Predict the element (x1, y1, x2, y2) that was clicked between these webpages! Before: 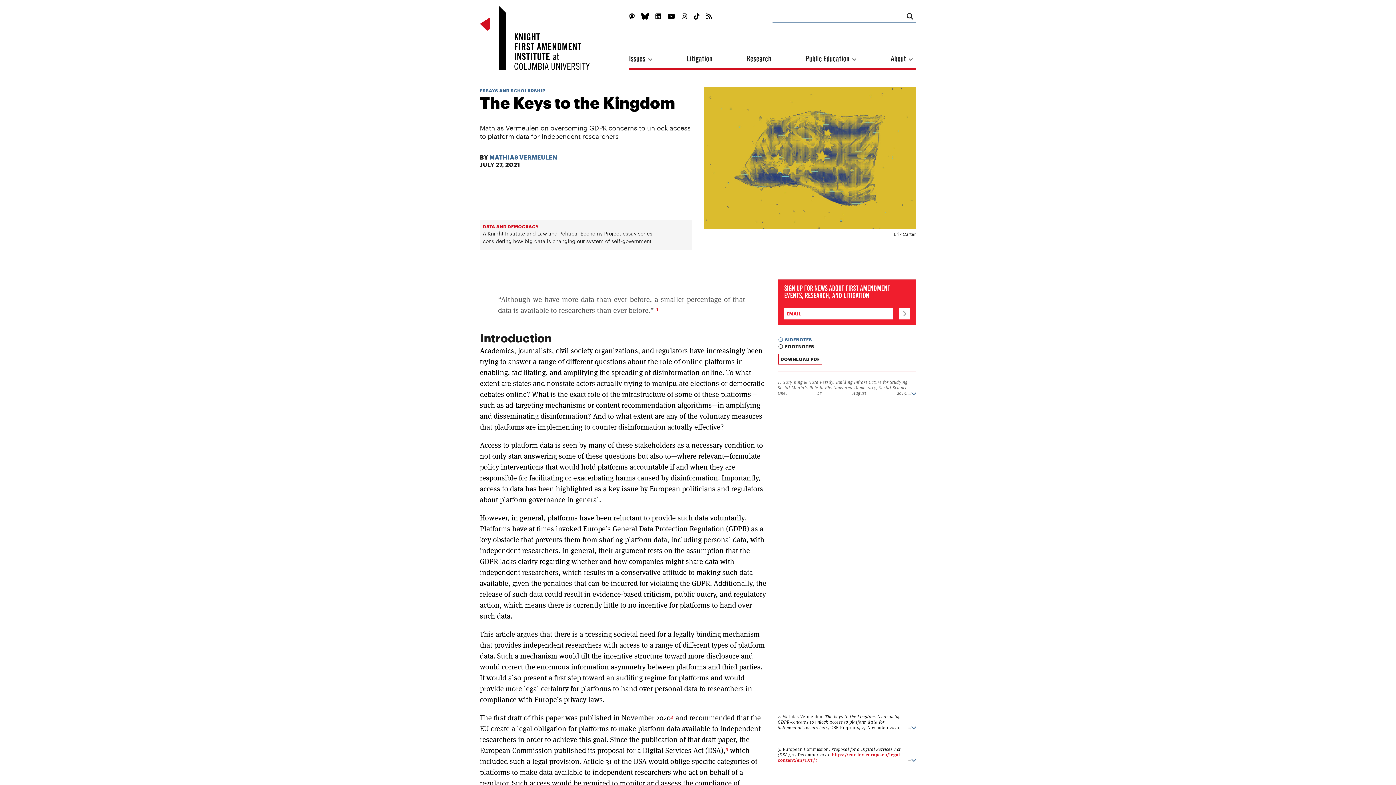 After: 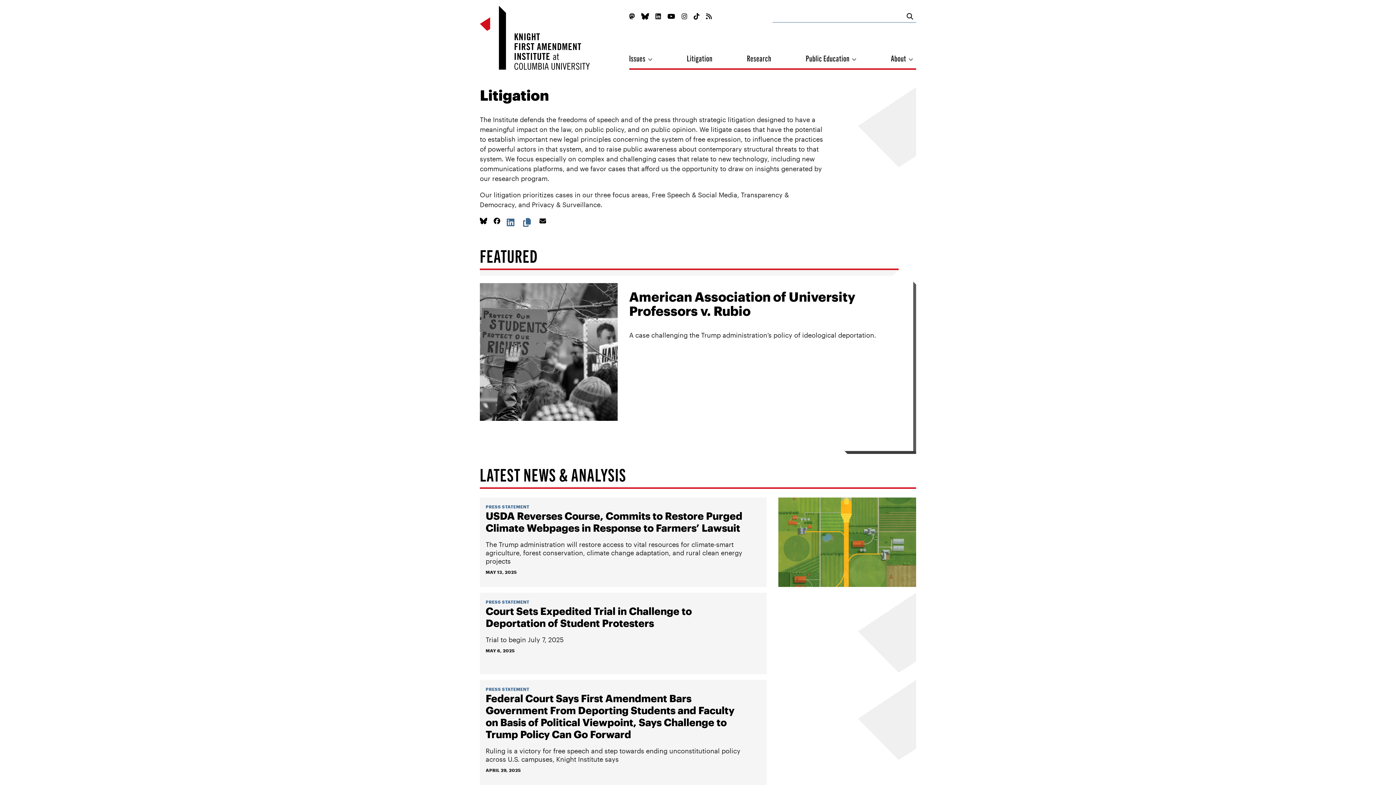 Action: label: Litigation bbox: (687, 52, 712, 64)